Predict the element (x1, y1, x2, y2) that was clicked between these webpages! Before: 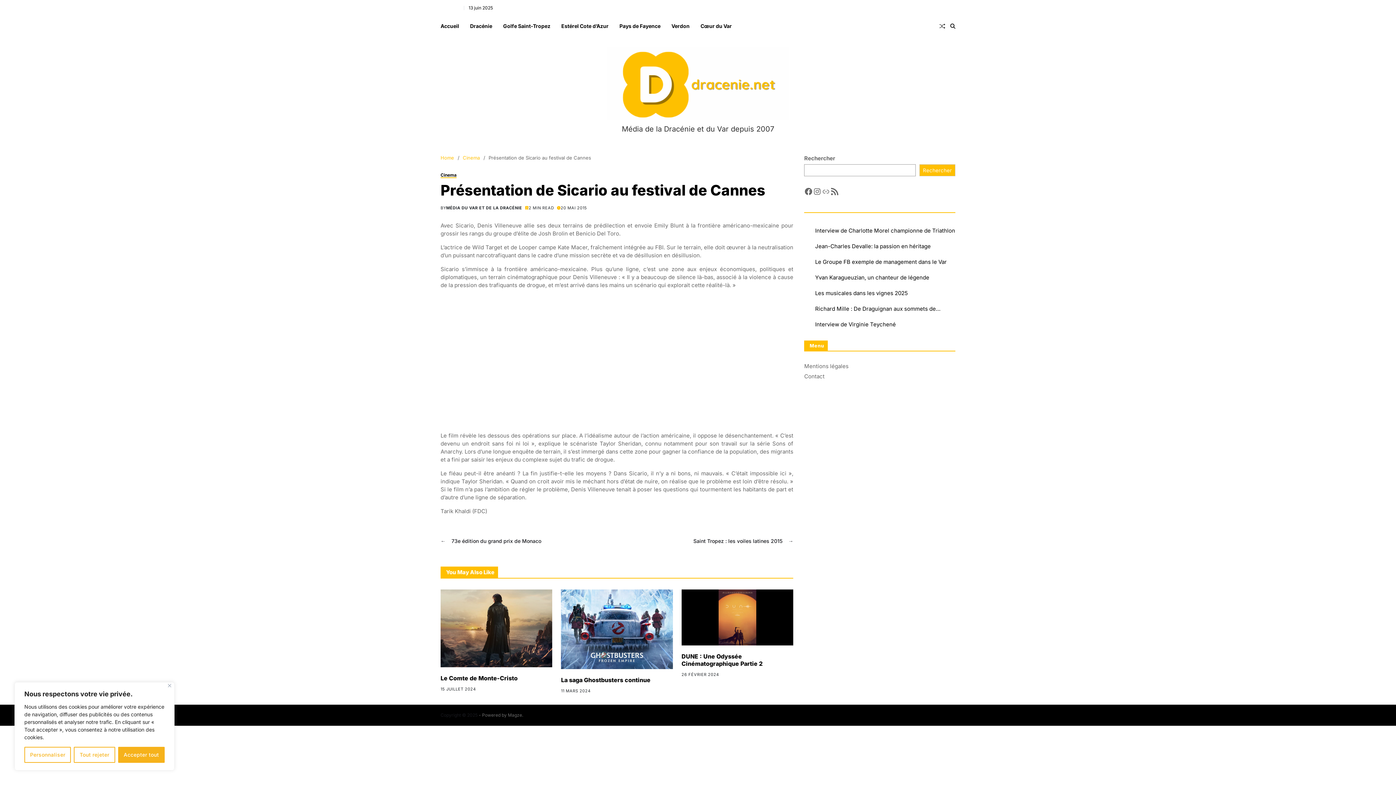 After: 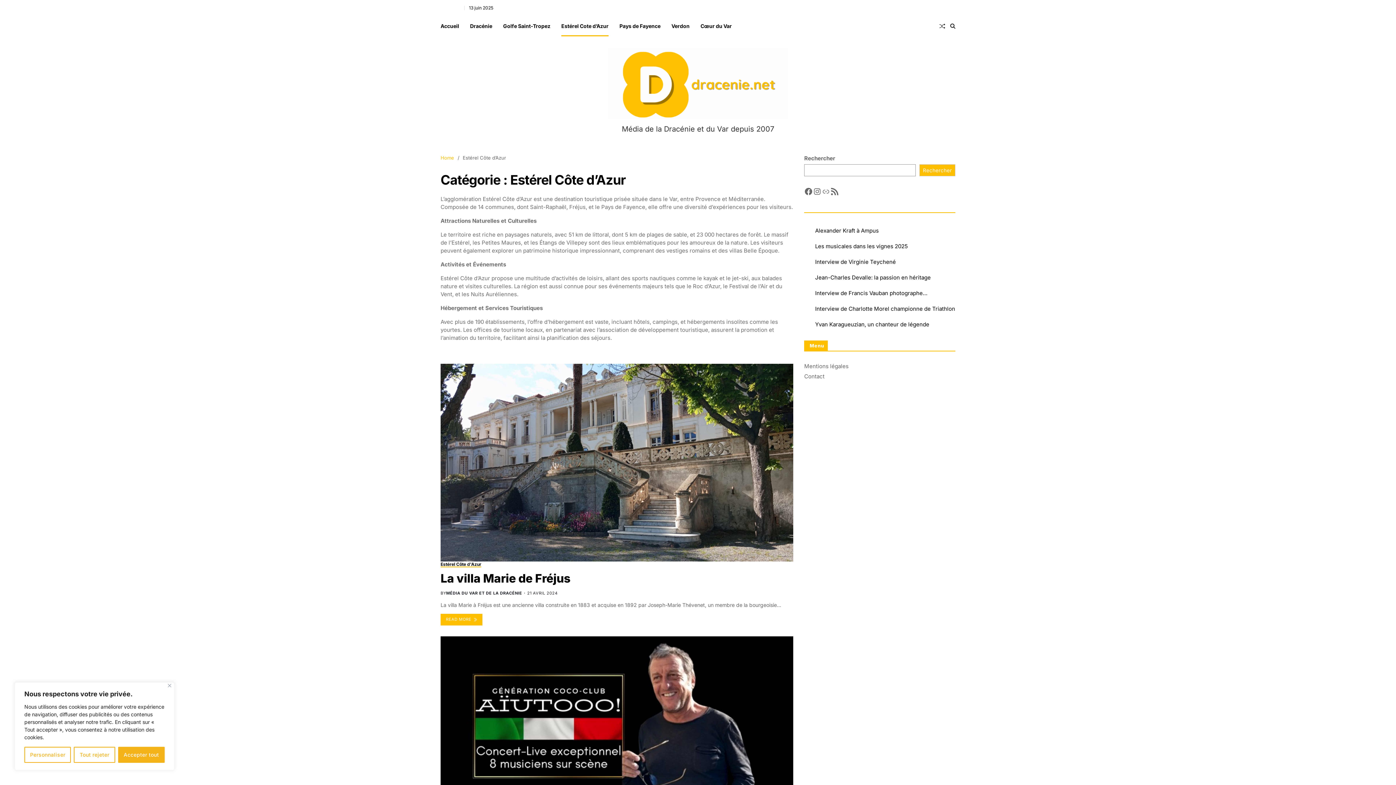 Action: label: Estérel Cote d’Azur bbox: (561, 16, 608, 36)